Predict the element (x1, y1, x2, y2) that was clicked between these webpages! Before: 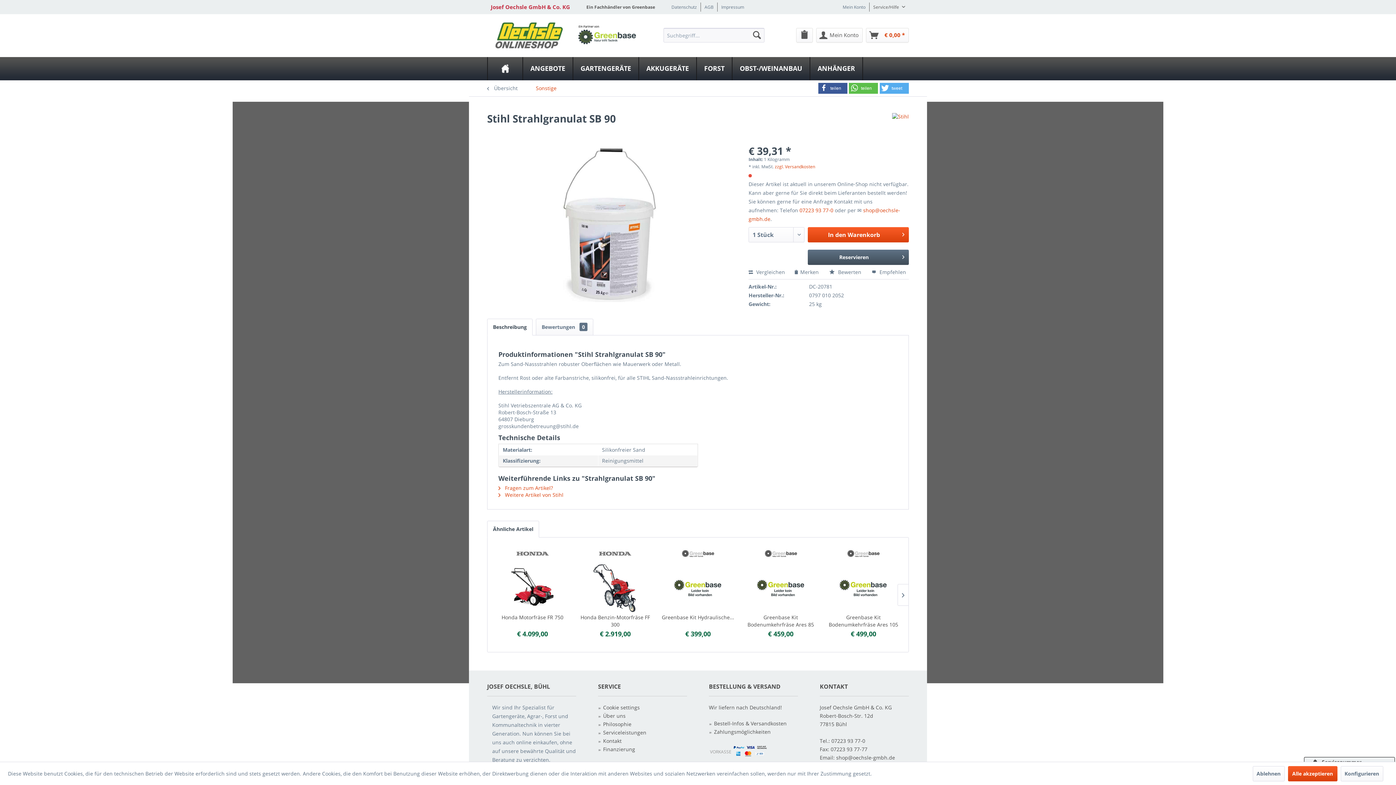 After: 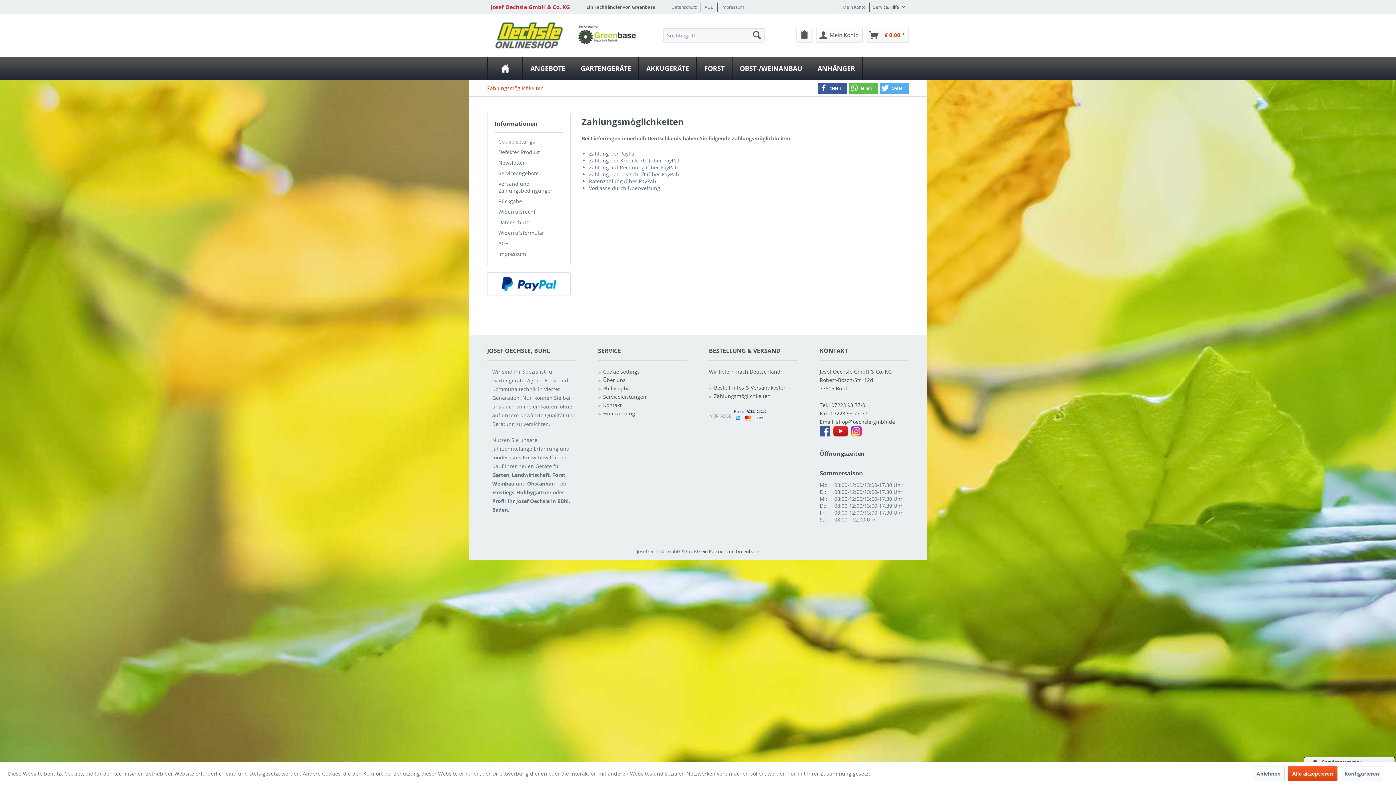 Action: bbox: (733, 745, 766, 758)